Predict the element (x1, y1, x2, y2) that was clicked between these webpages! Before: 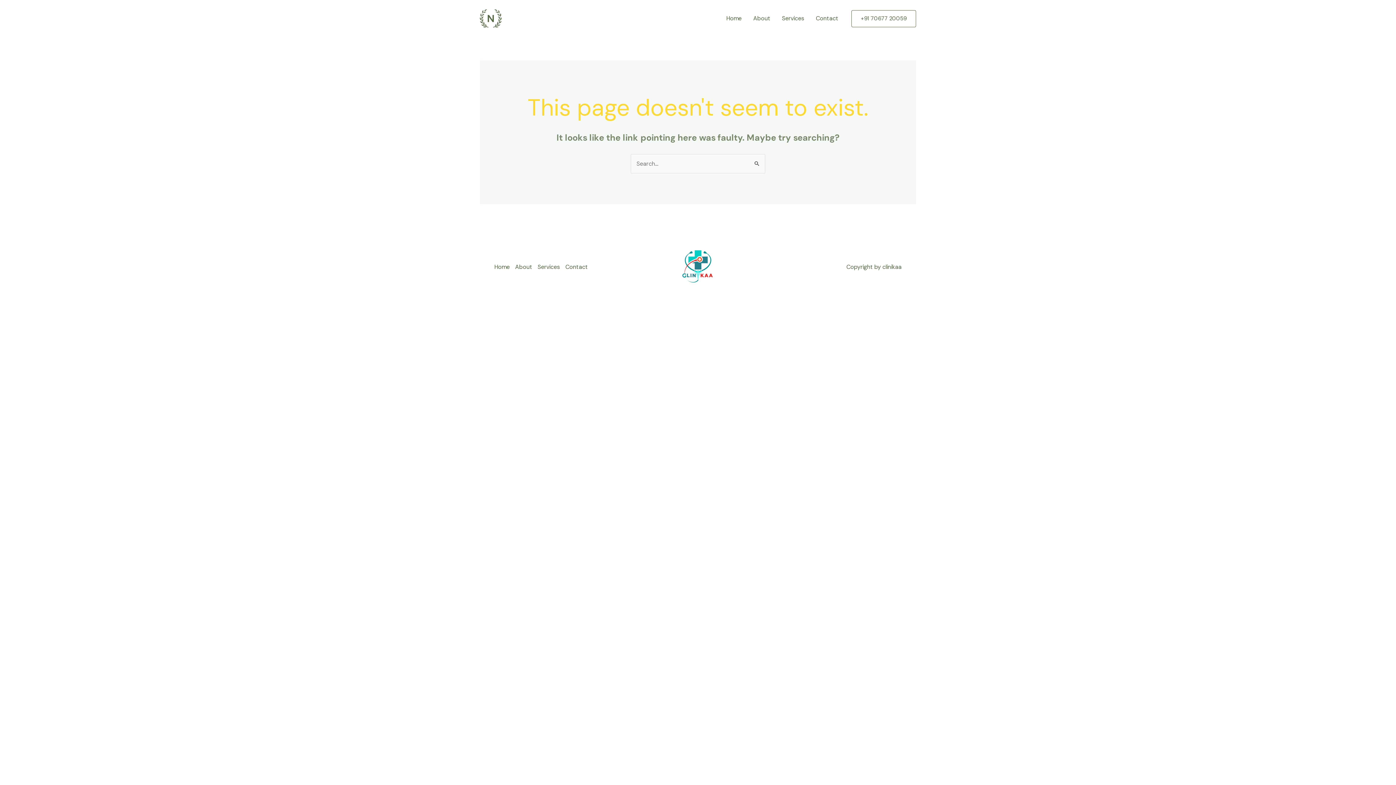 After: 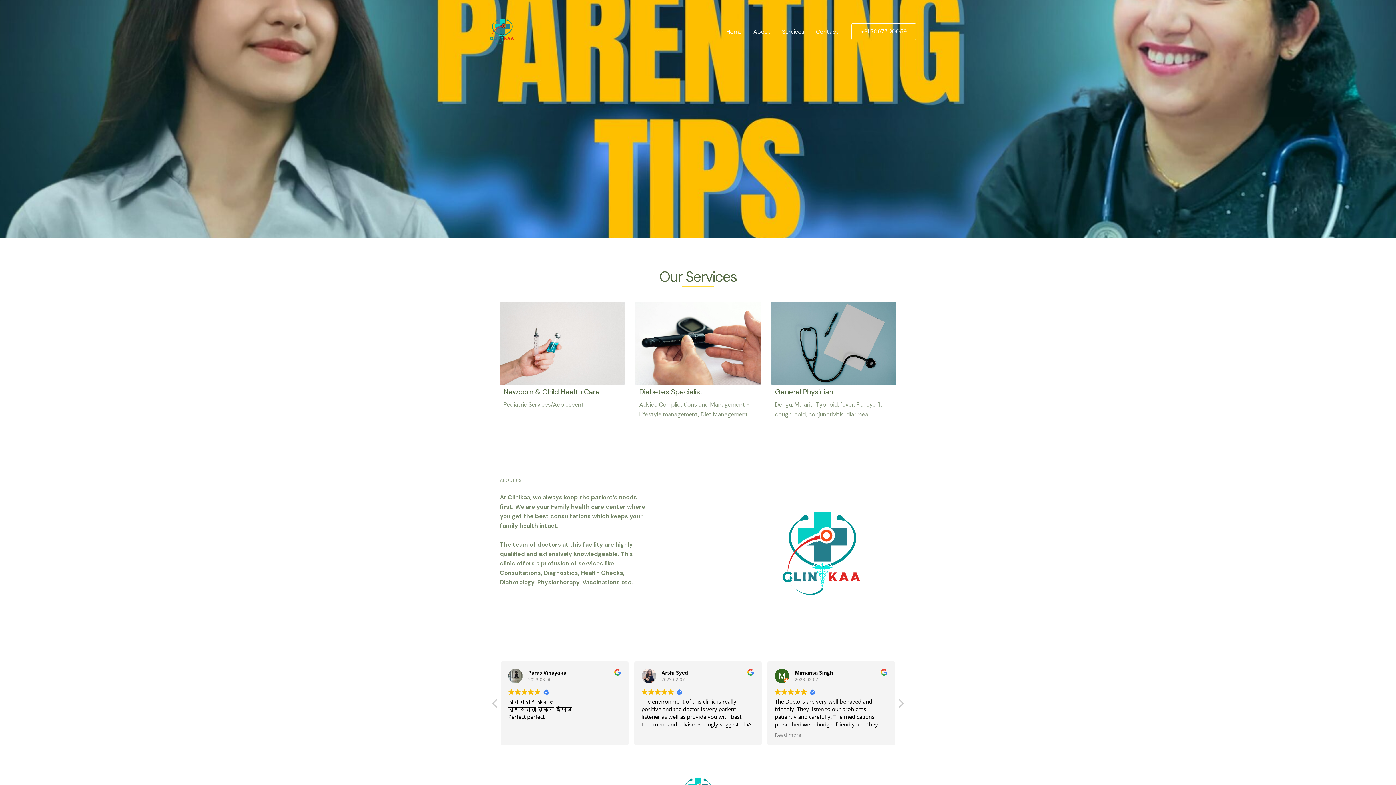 Action: bbox: (494, 262, 515, 272) label: Home